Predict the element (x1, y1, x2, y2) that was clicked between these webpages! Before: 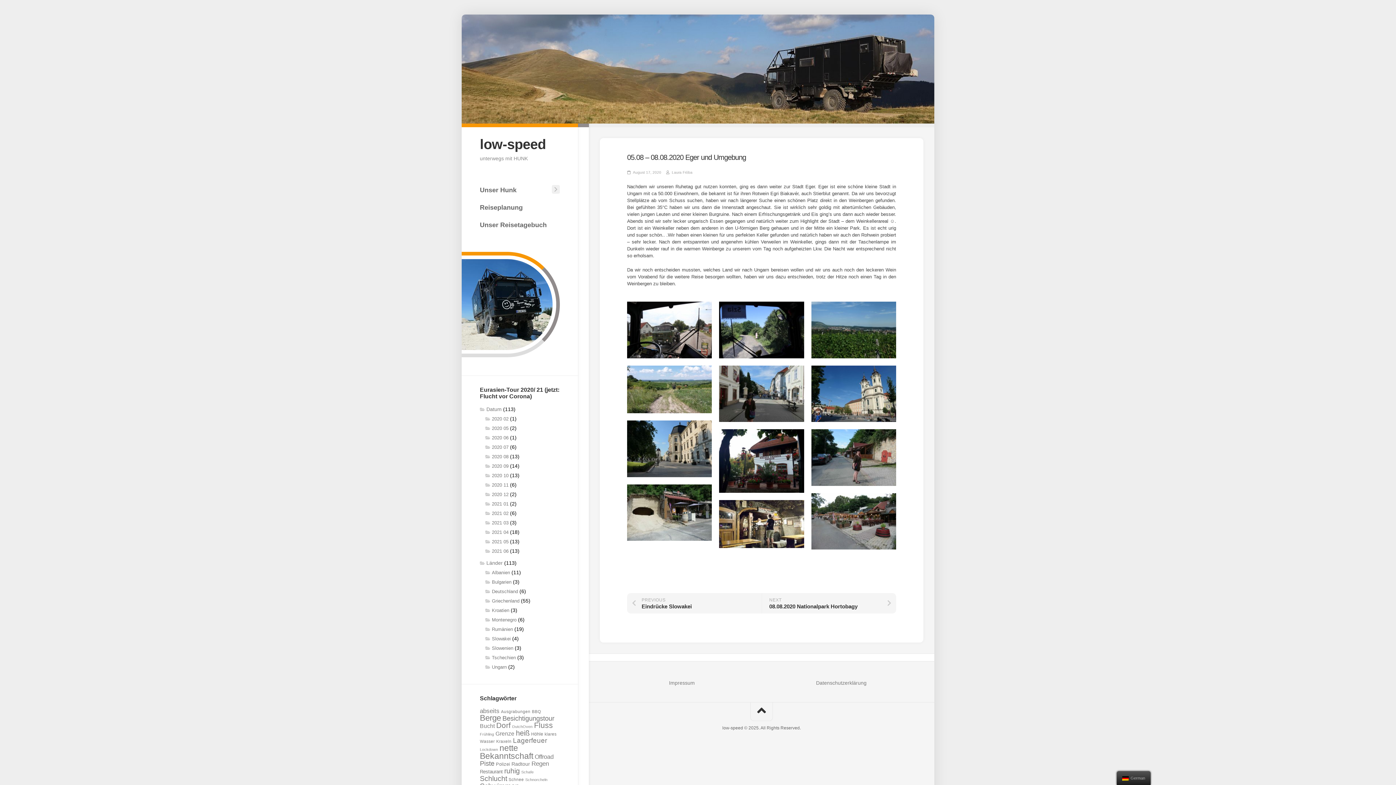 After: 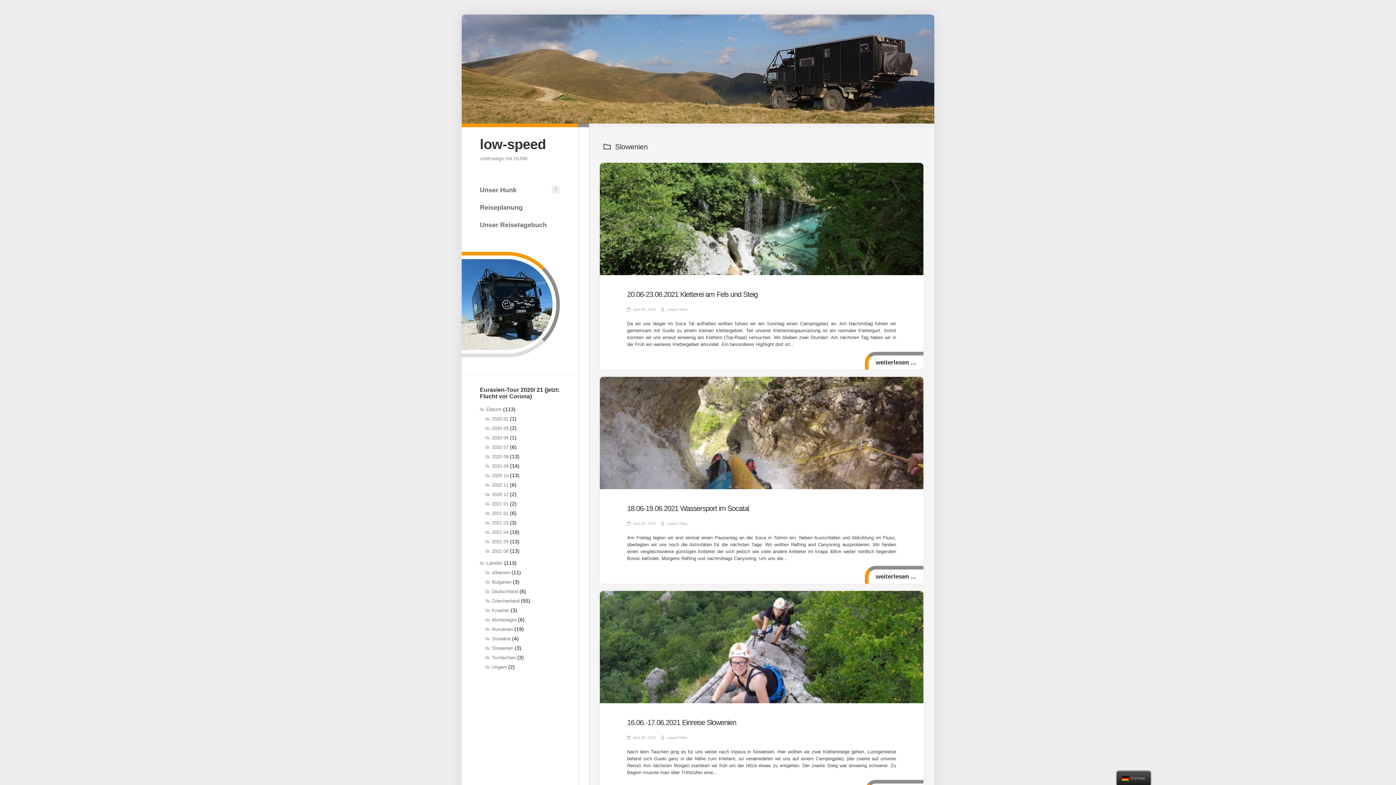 Action: label: Slowenien bbox: (485, 645, 513, 651)